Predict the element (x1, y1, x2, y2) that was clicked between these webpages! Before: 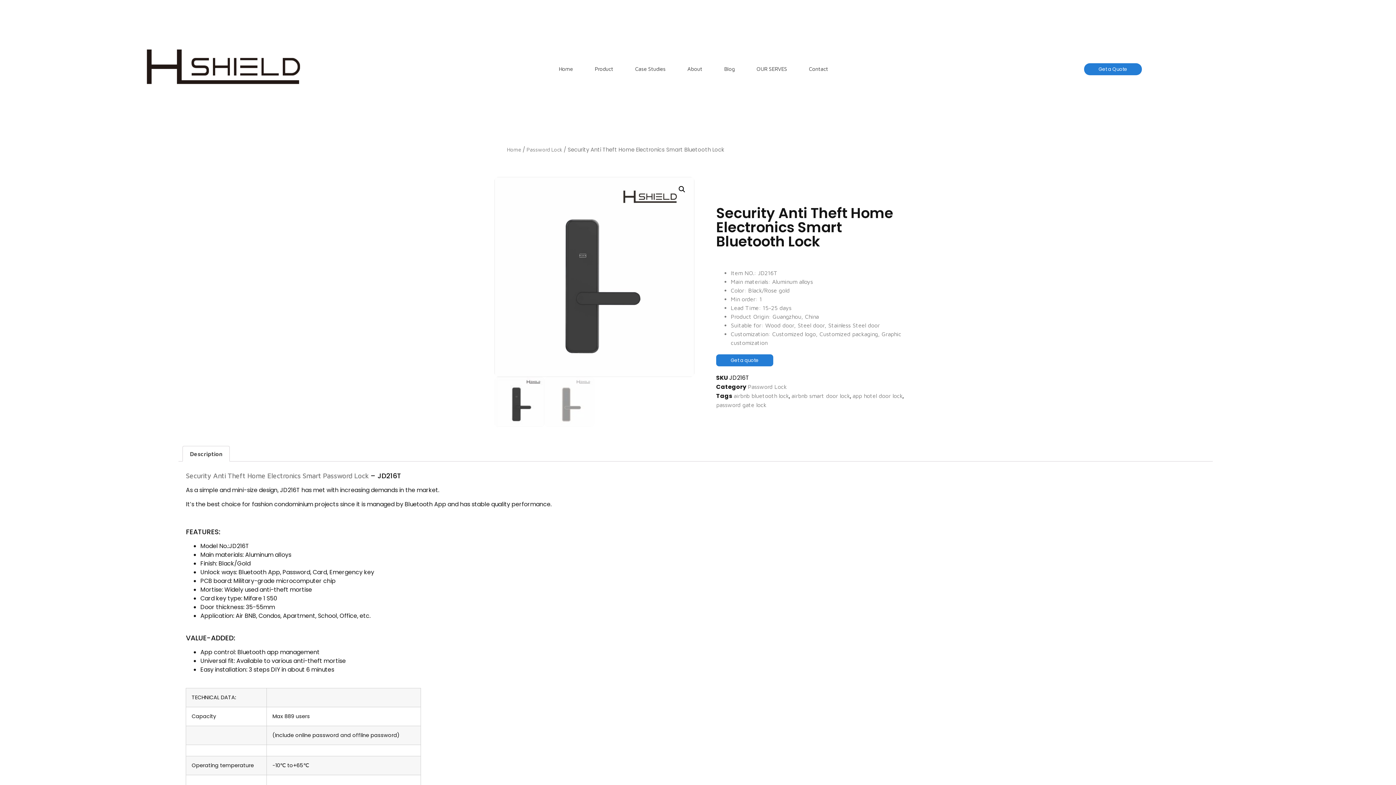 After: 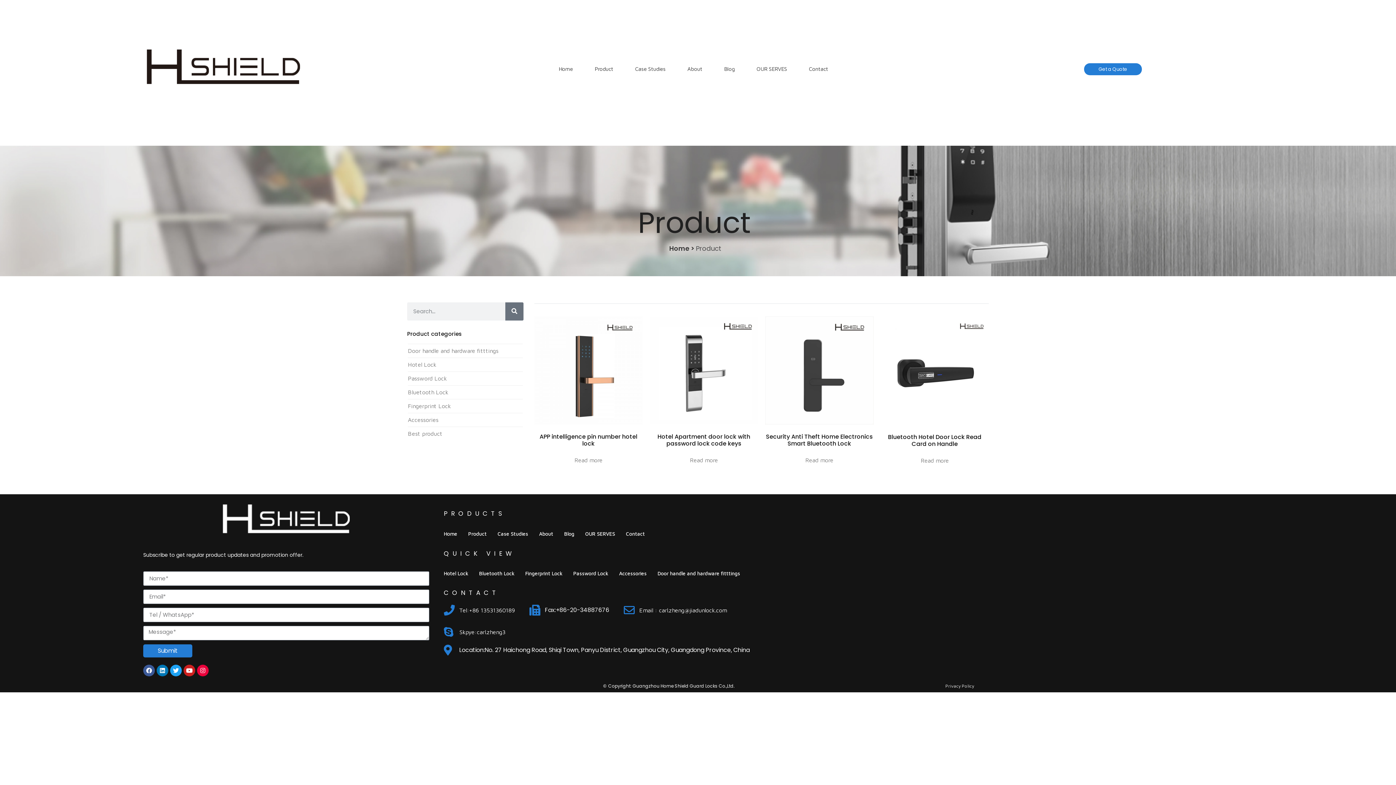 Action: label: app hotel door lock bbox: (852, 392, 902, 399)